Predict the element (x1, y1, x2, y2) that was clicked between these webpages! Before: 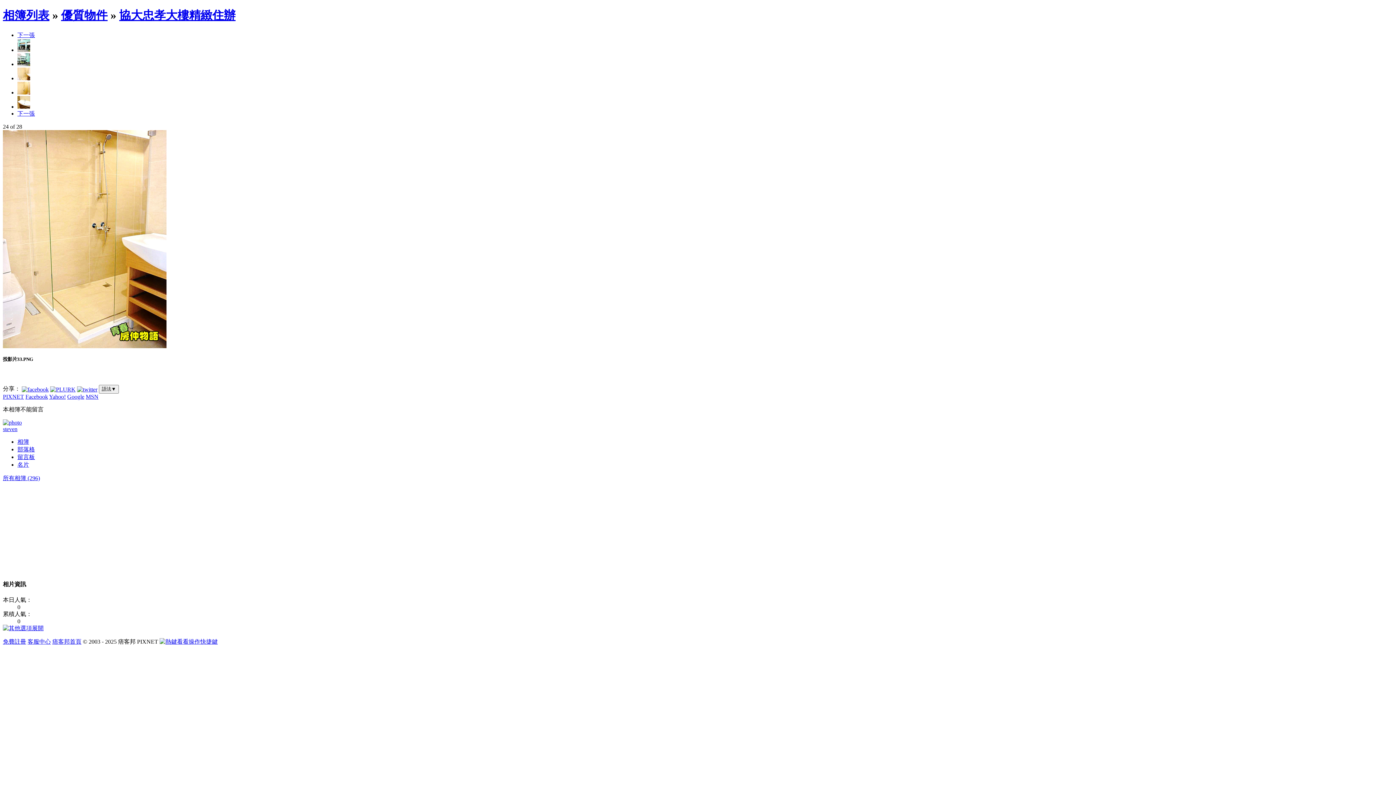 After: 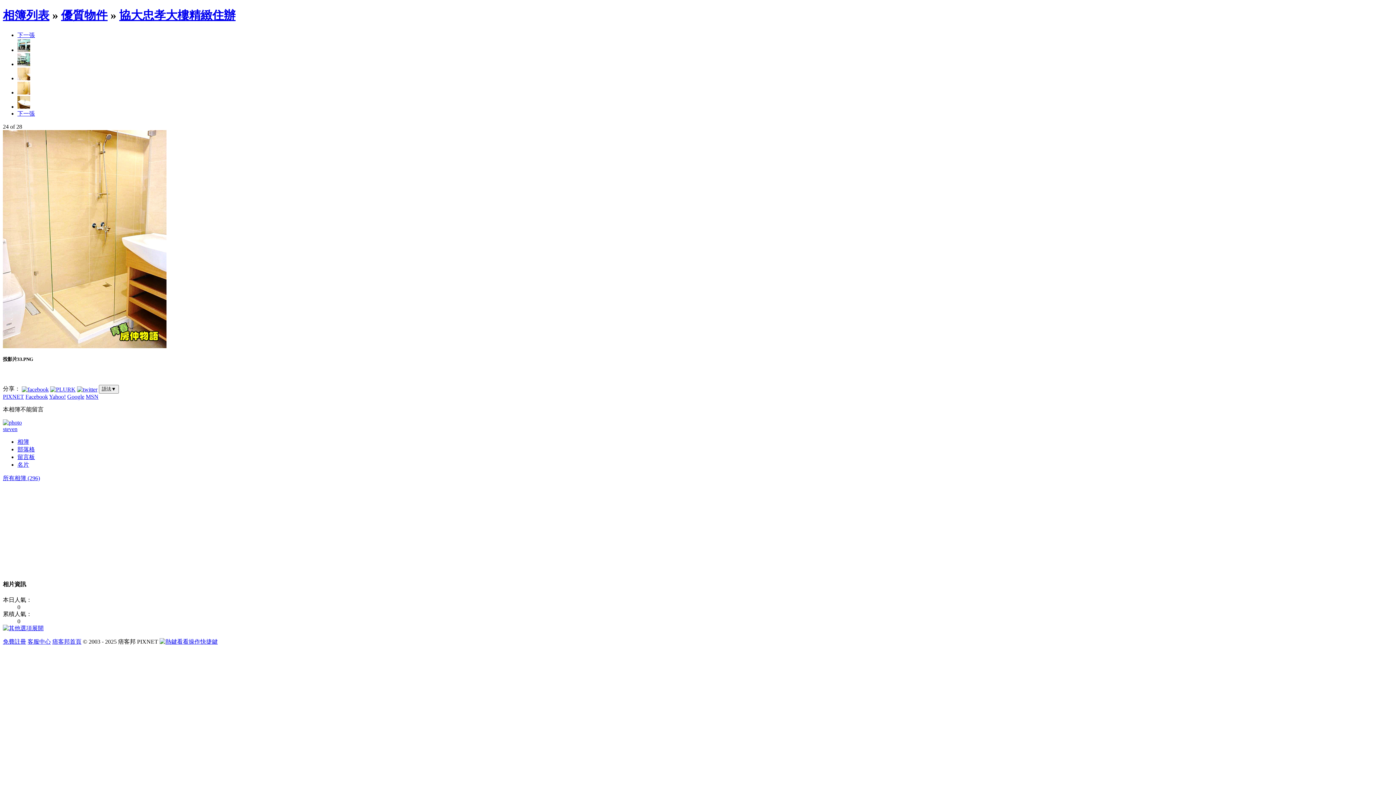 Action: bbox: (21, 385, 48, 392)